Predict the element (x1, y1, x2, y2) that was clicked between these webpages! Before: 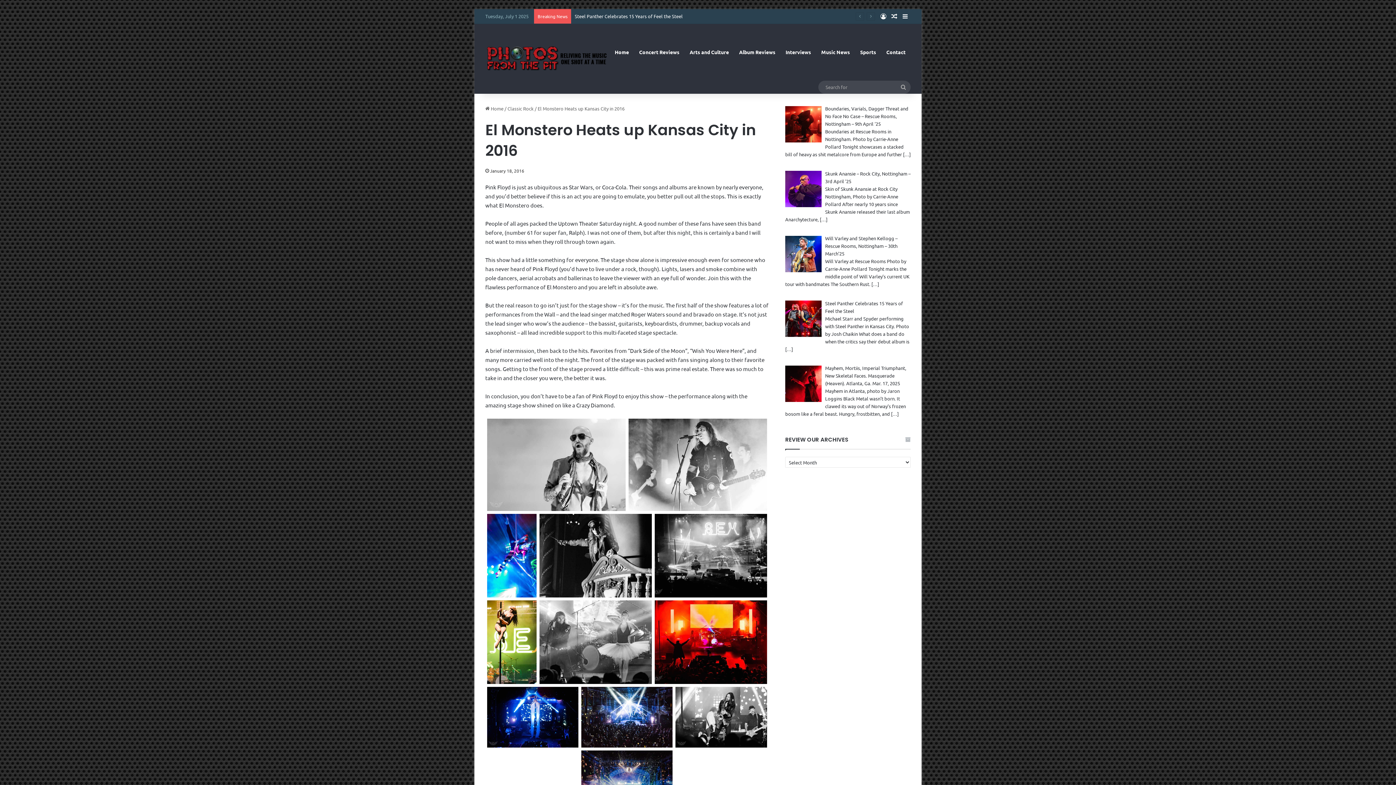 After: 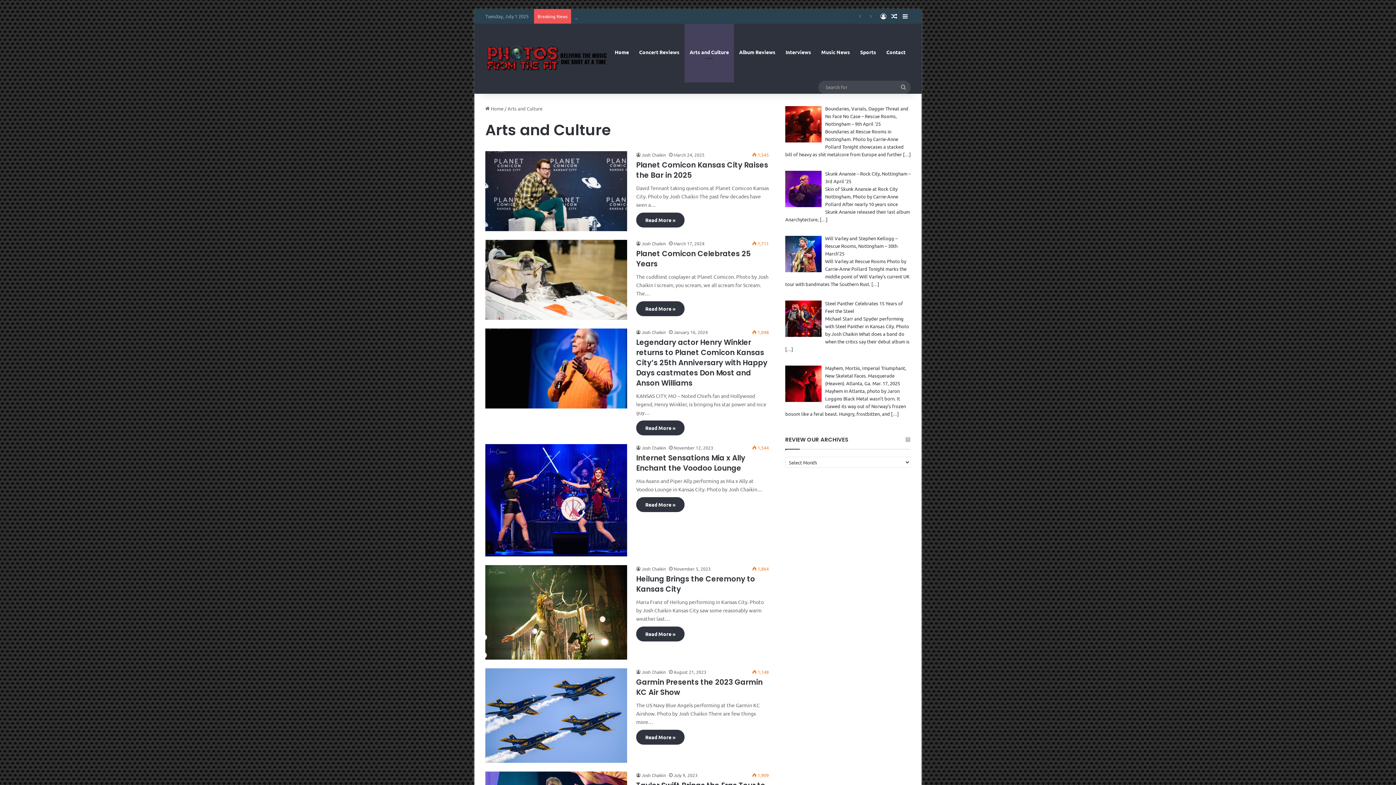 Action: label: Arts and Culture bbox: (684, 23, 734, 80)